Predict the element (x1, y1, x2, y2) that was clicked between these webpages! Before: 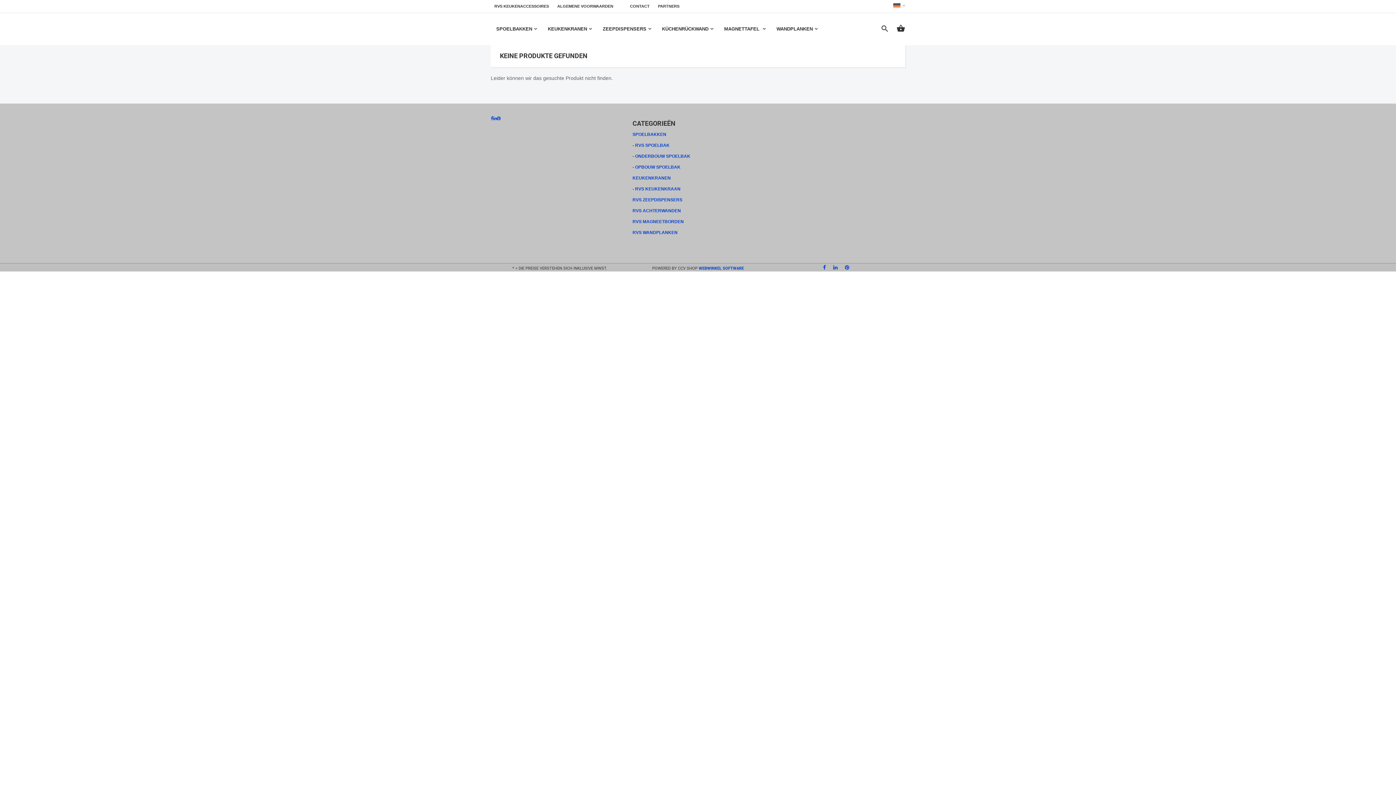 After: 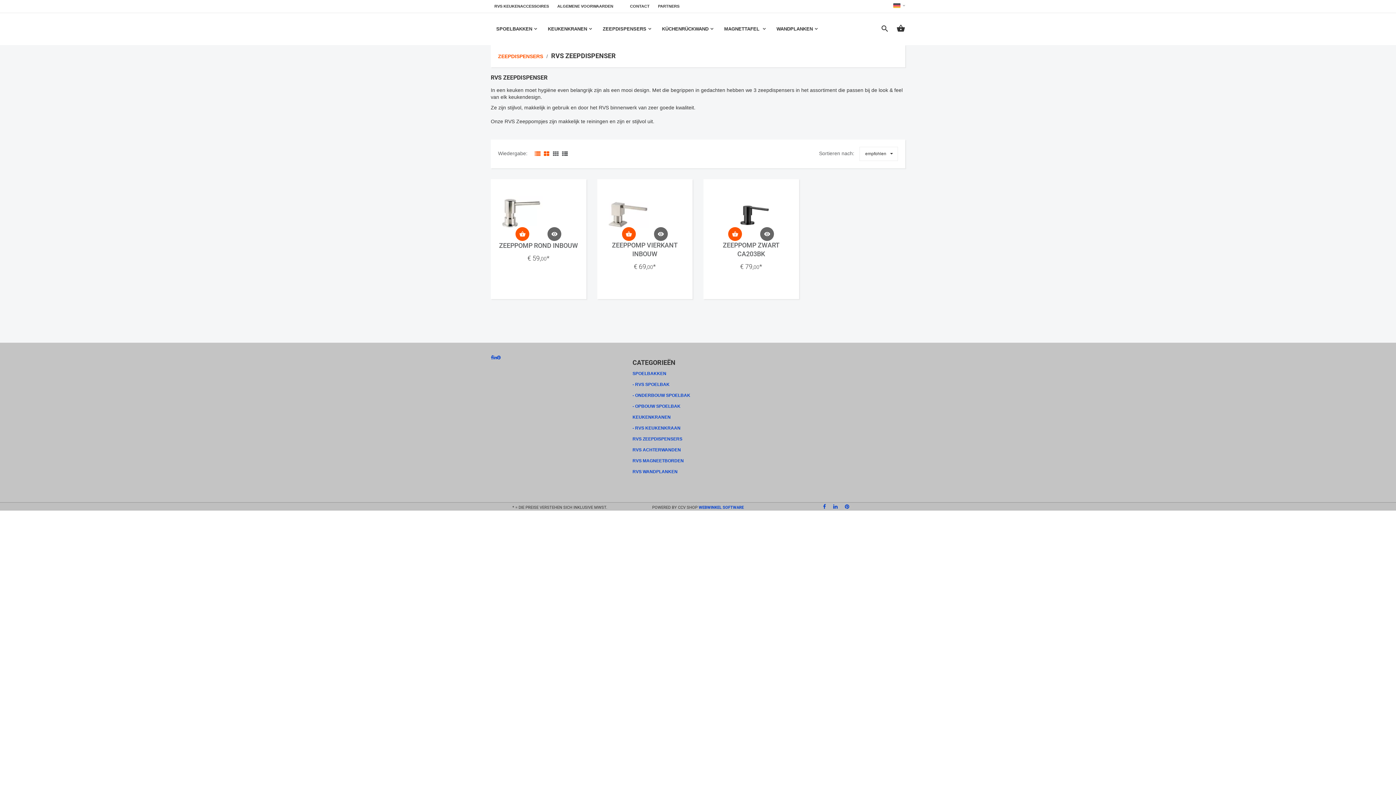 Action: bbox: (632, 197, 682, 202) label: RVS ZEEPDISPENSERS